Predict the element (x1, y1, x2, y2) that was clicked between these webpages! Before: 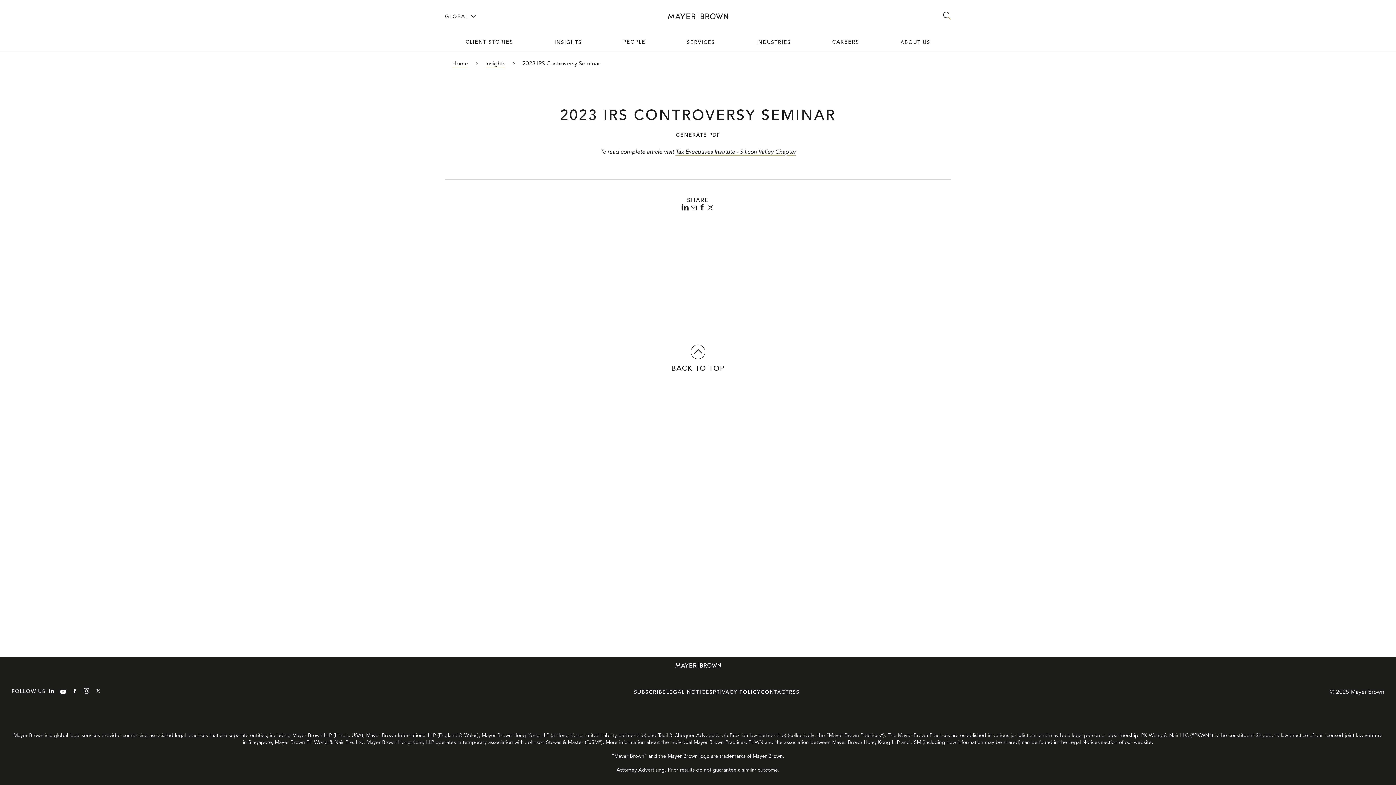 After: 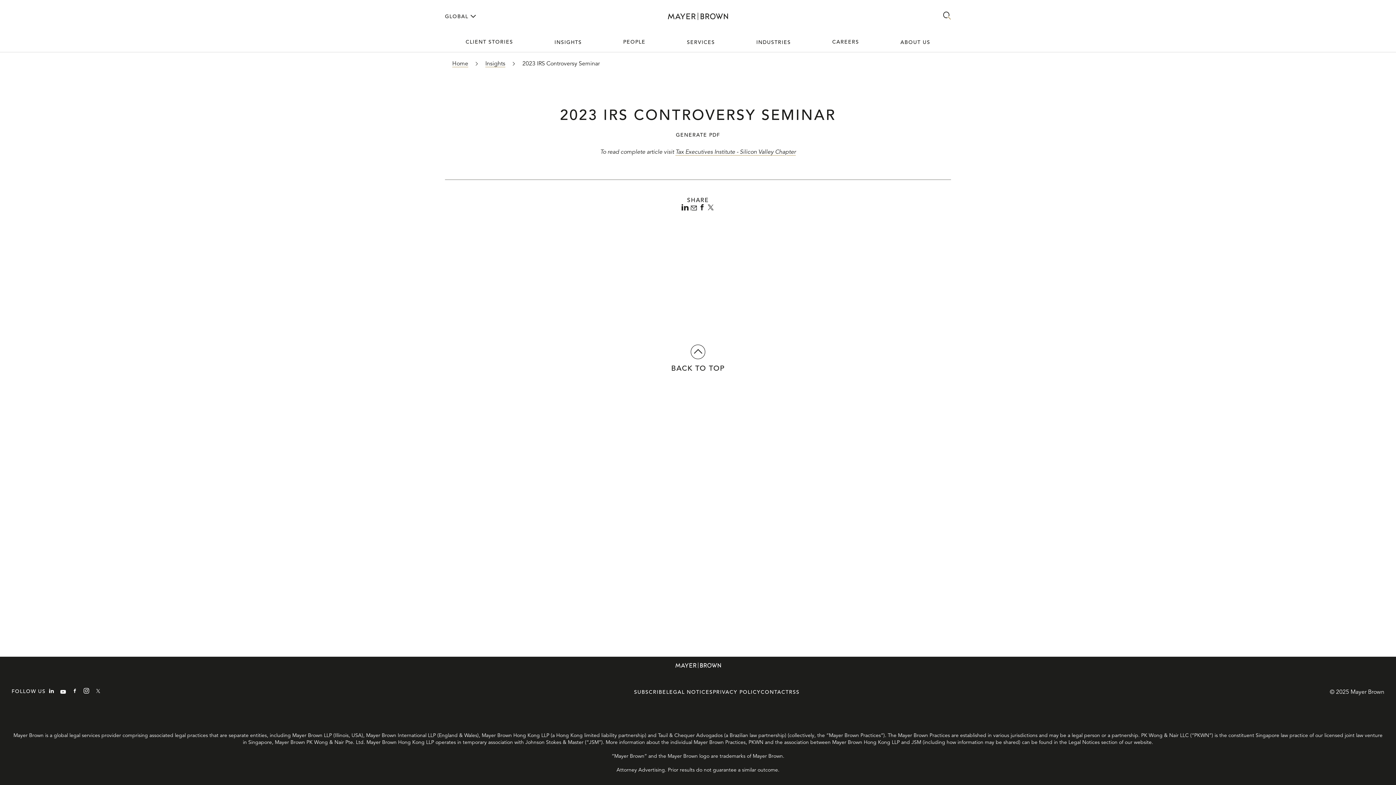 Action: bbox: (735, 32, 811, 51) label: INDUSTRIES